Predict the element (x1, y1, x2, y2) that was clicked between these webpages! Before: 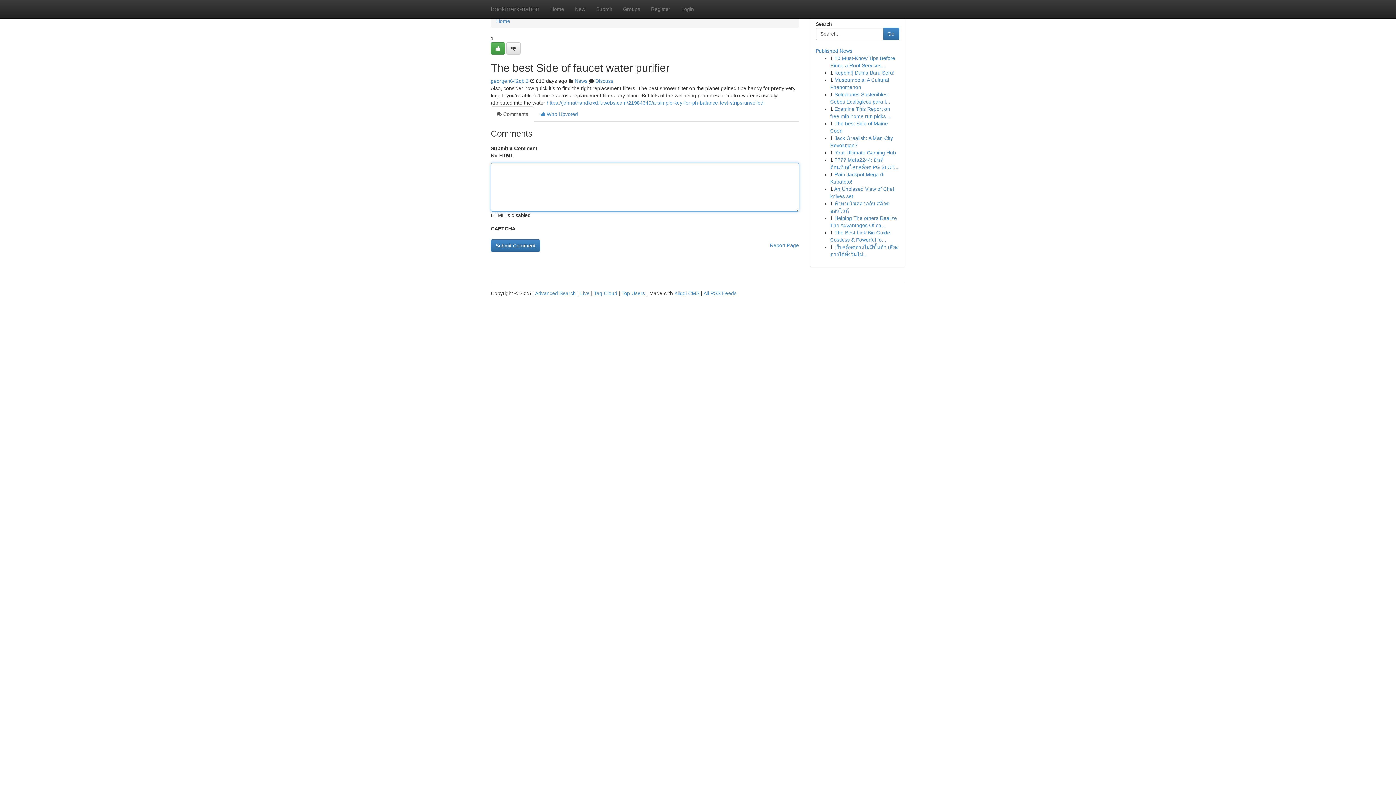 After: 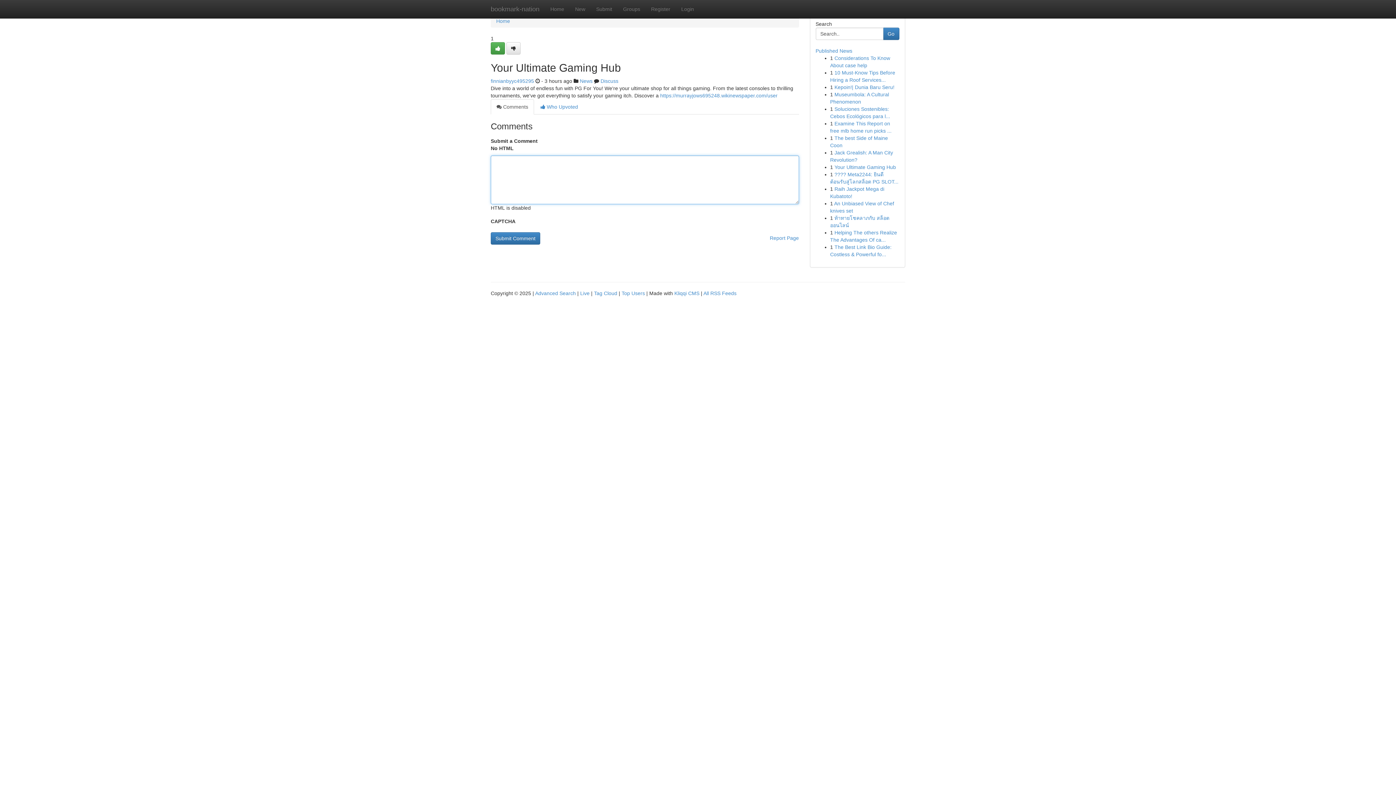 Action: label: Your Ultimate Gaming Hub bbox: (834, 149, 896, 155)